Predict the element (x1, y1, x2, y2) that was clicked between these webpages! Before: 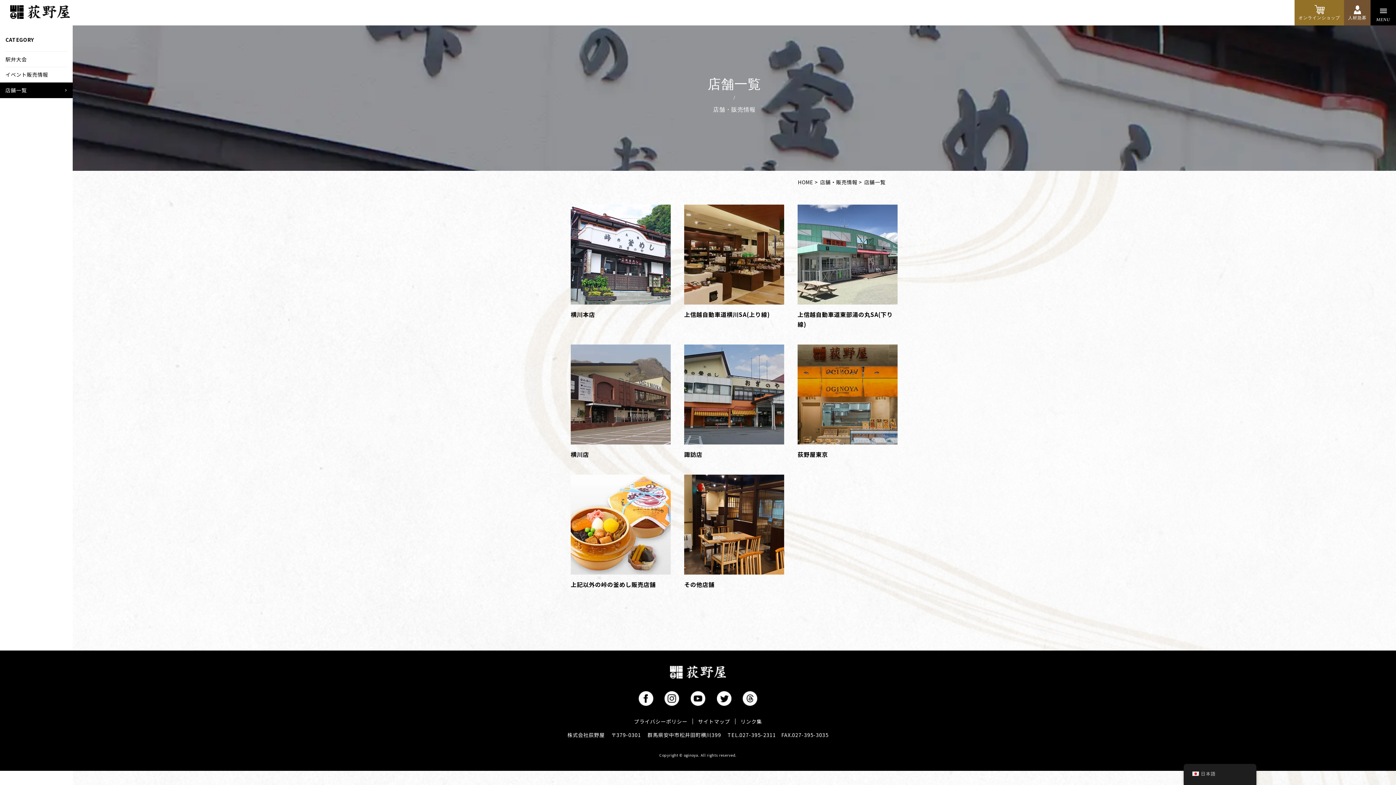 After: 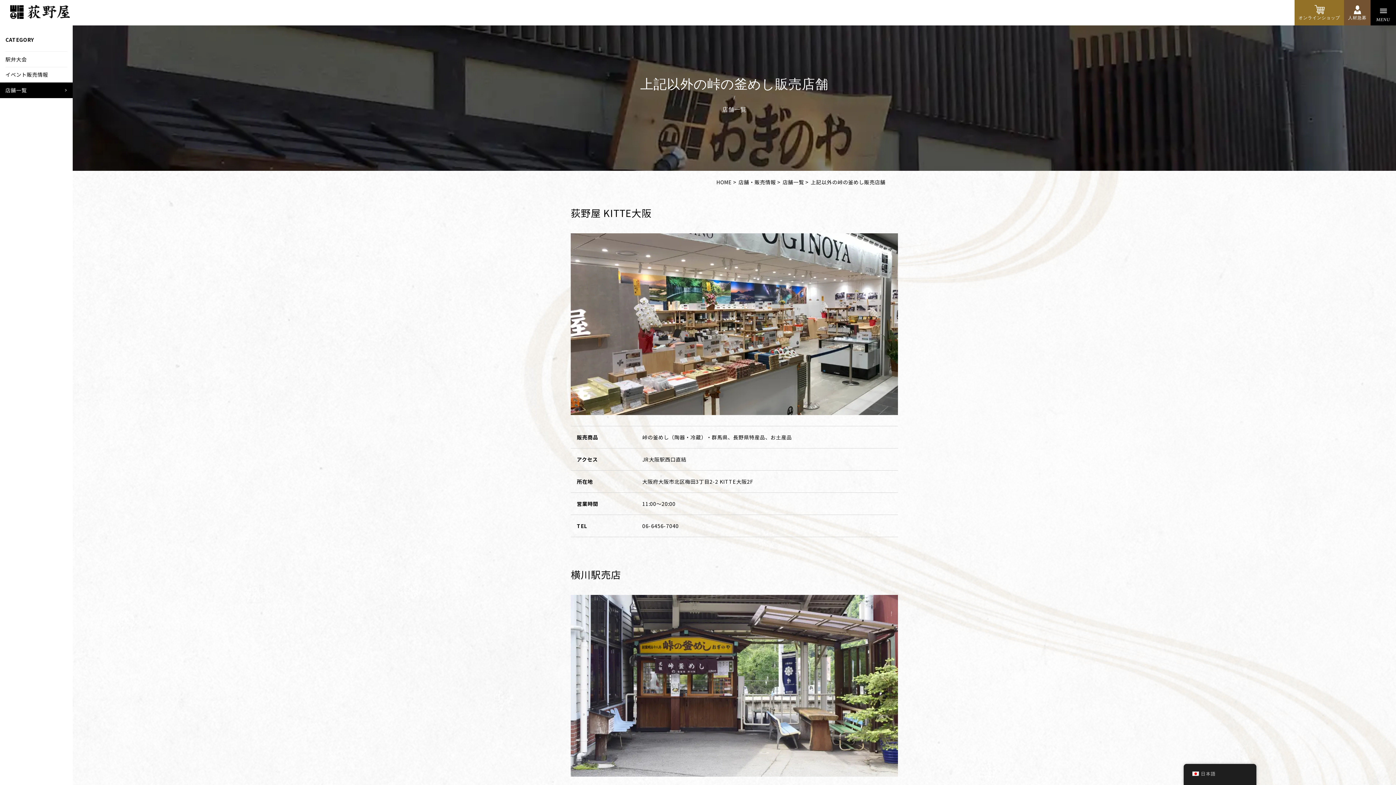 Action: bbox: (570, 474, 670, 574)